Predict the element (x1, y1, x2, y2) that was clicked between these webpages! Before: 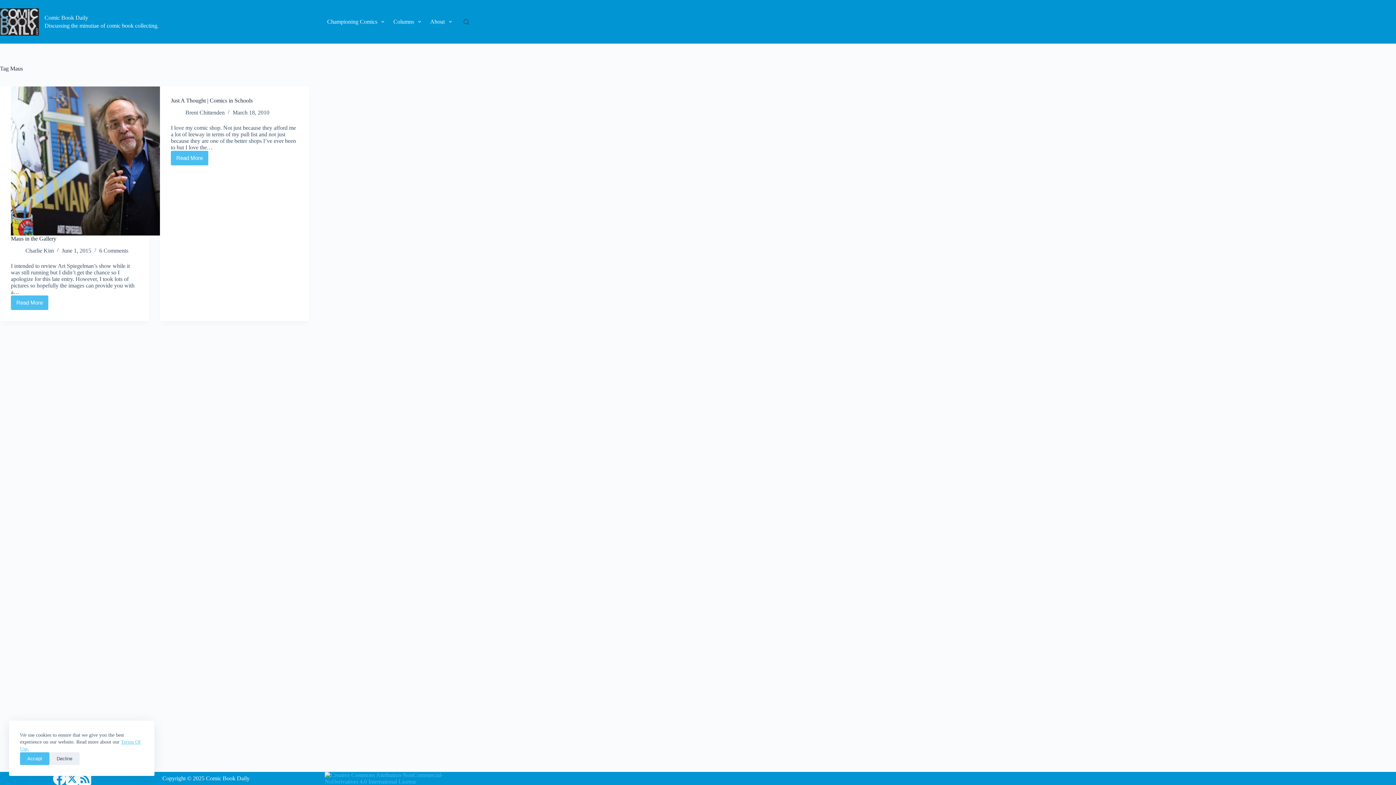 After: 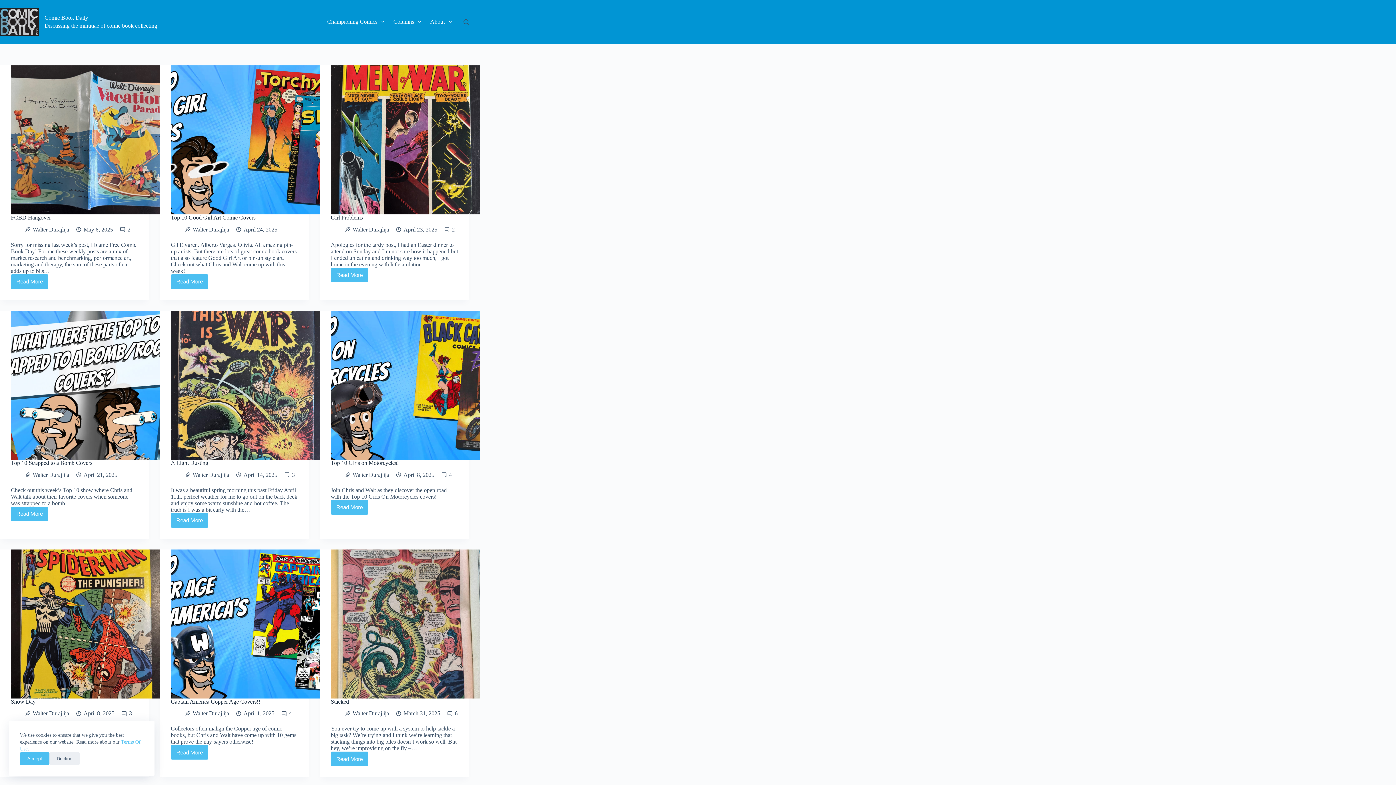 Action: bbox: (0, 8, 38, 35)